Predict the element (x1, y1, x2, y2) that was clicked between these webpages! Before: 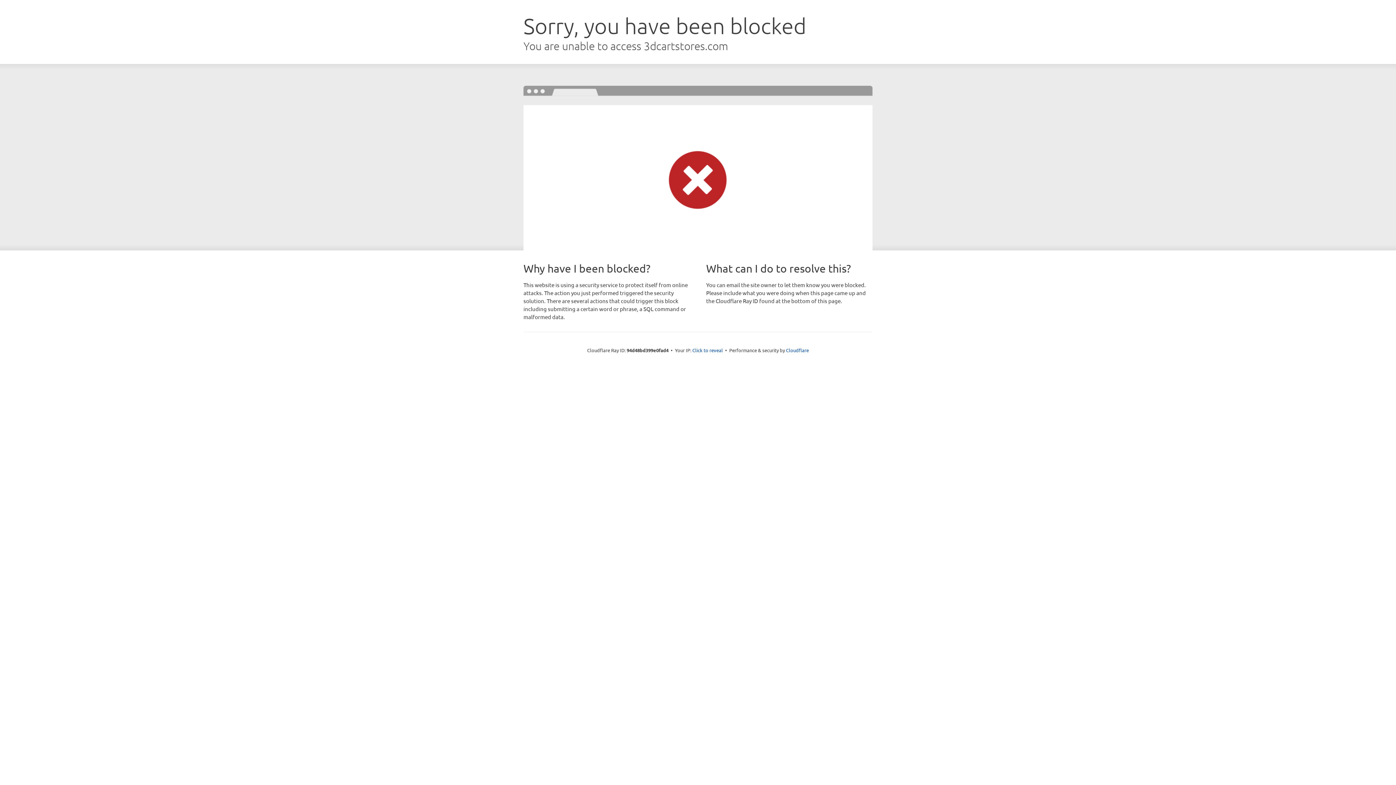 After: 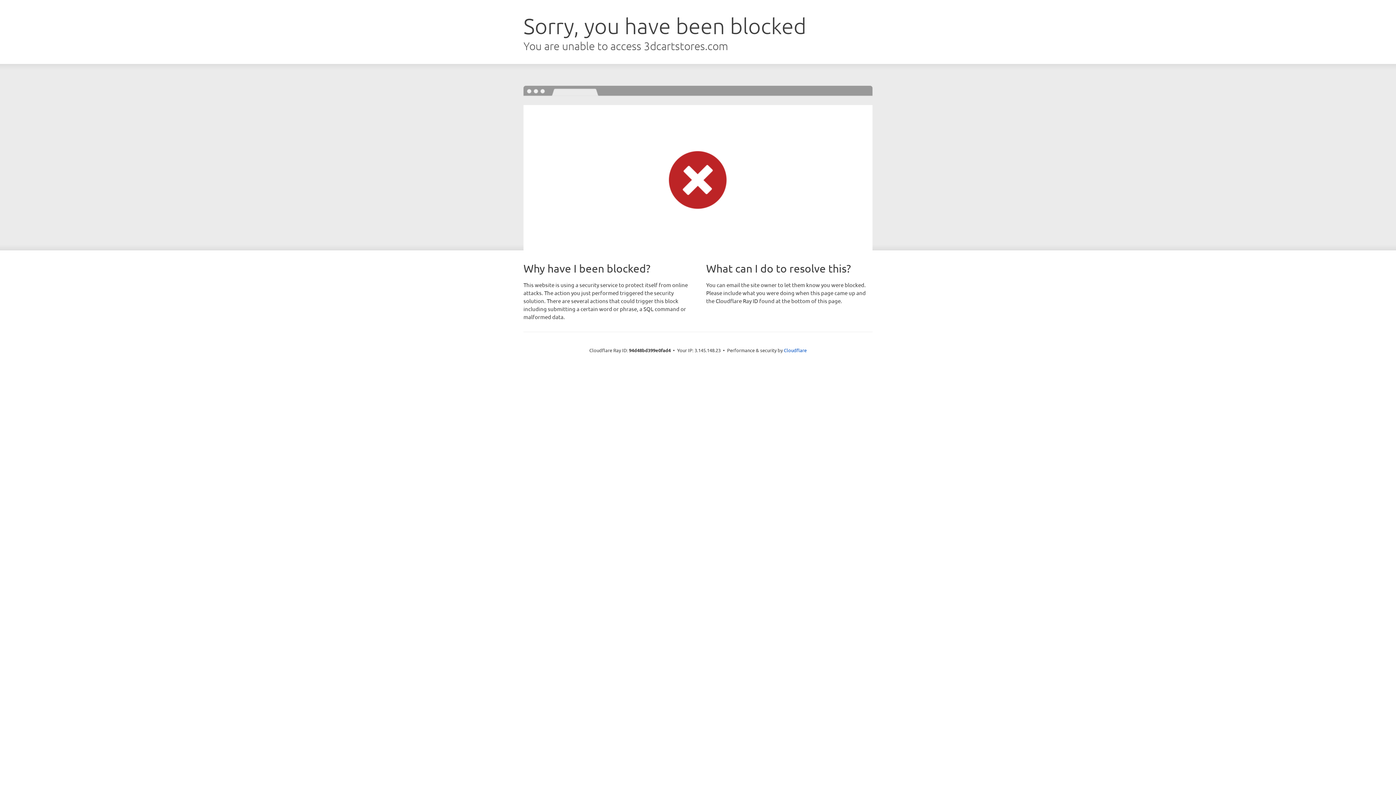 Action: bbox: (692, 346, 723, 353) label: Click to reveal